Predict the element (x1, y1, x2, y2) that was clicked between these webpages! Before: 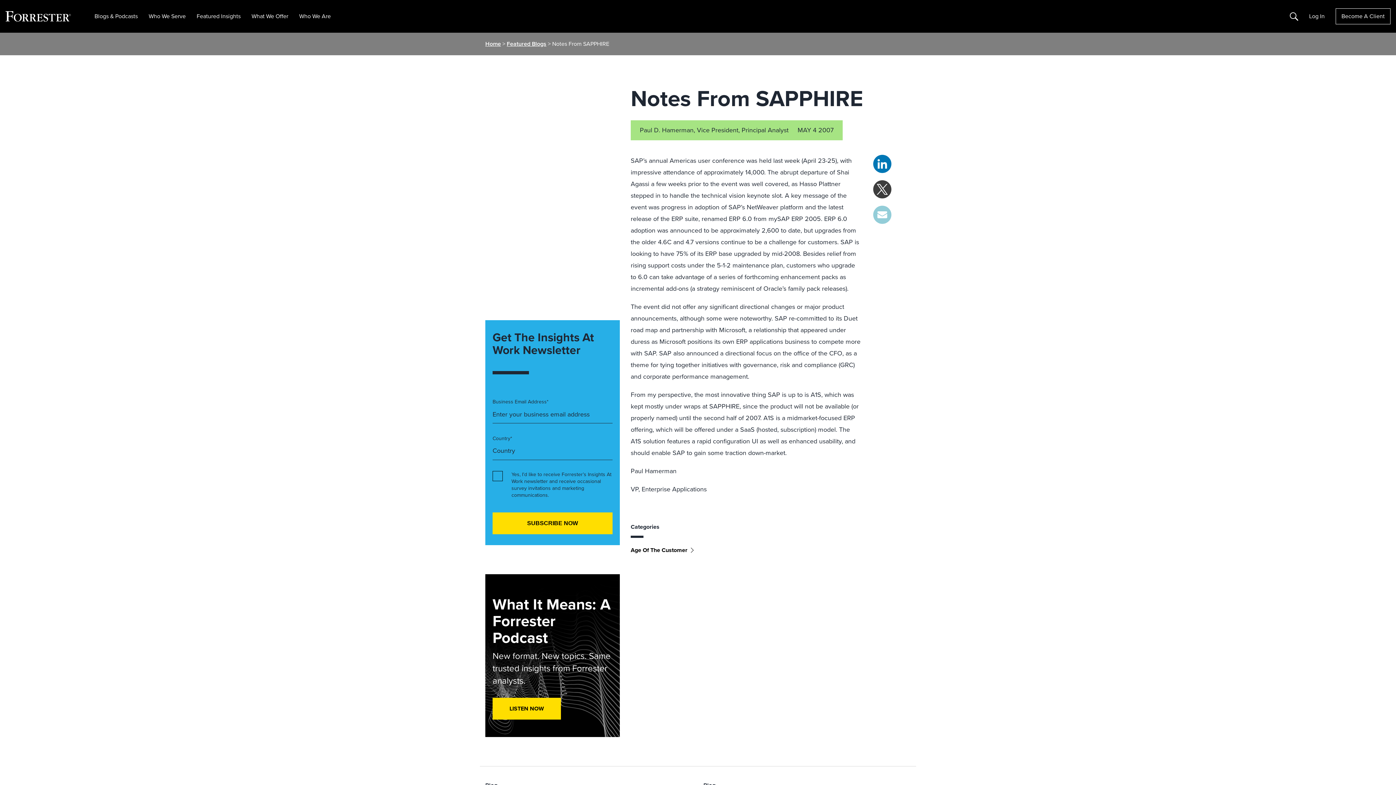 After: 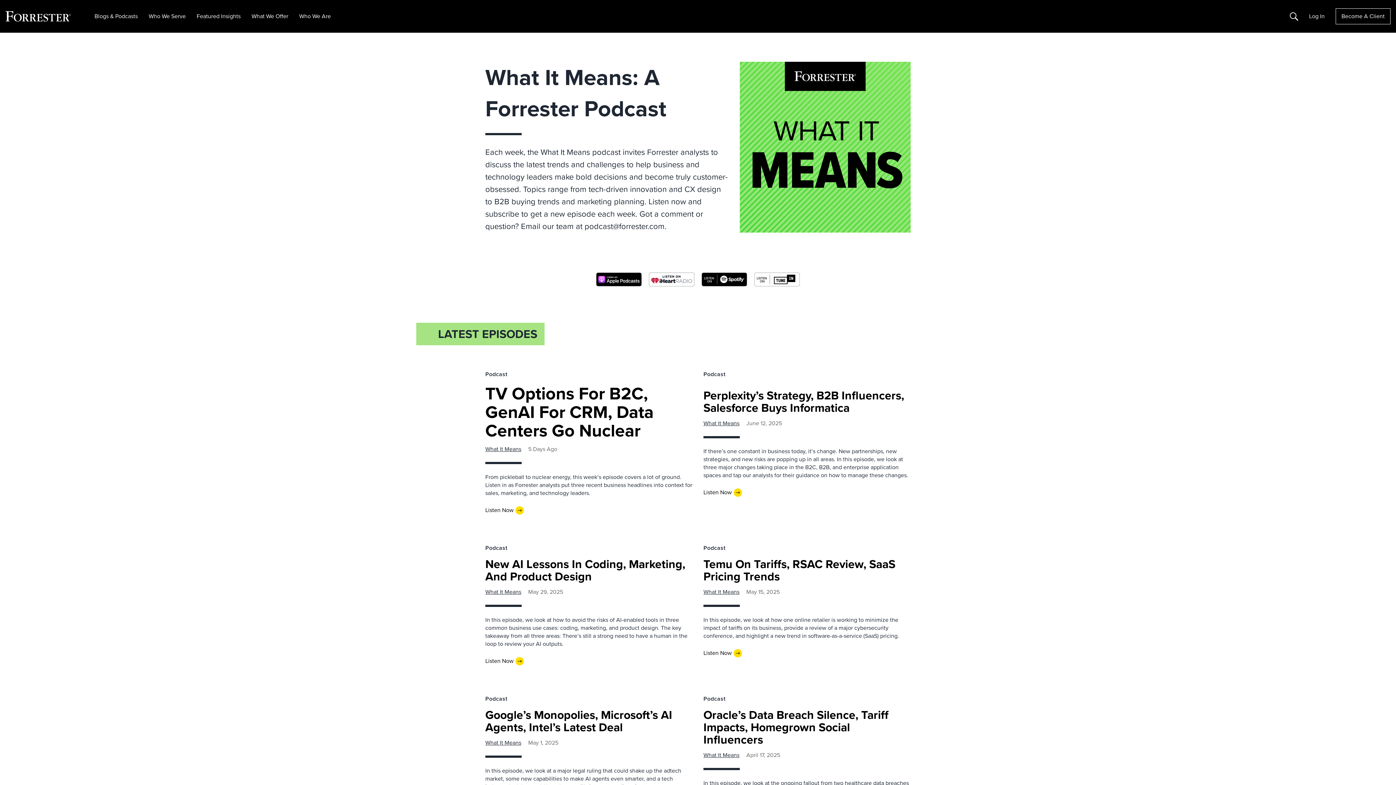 Action: bbox: (492, 698, 561, 720) label: LISTEN NOW